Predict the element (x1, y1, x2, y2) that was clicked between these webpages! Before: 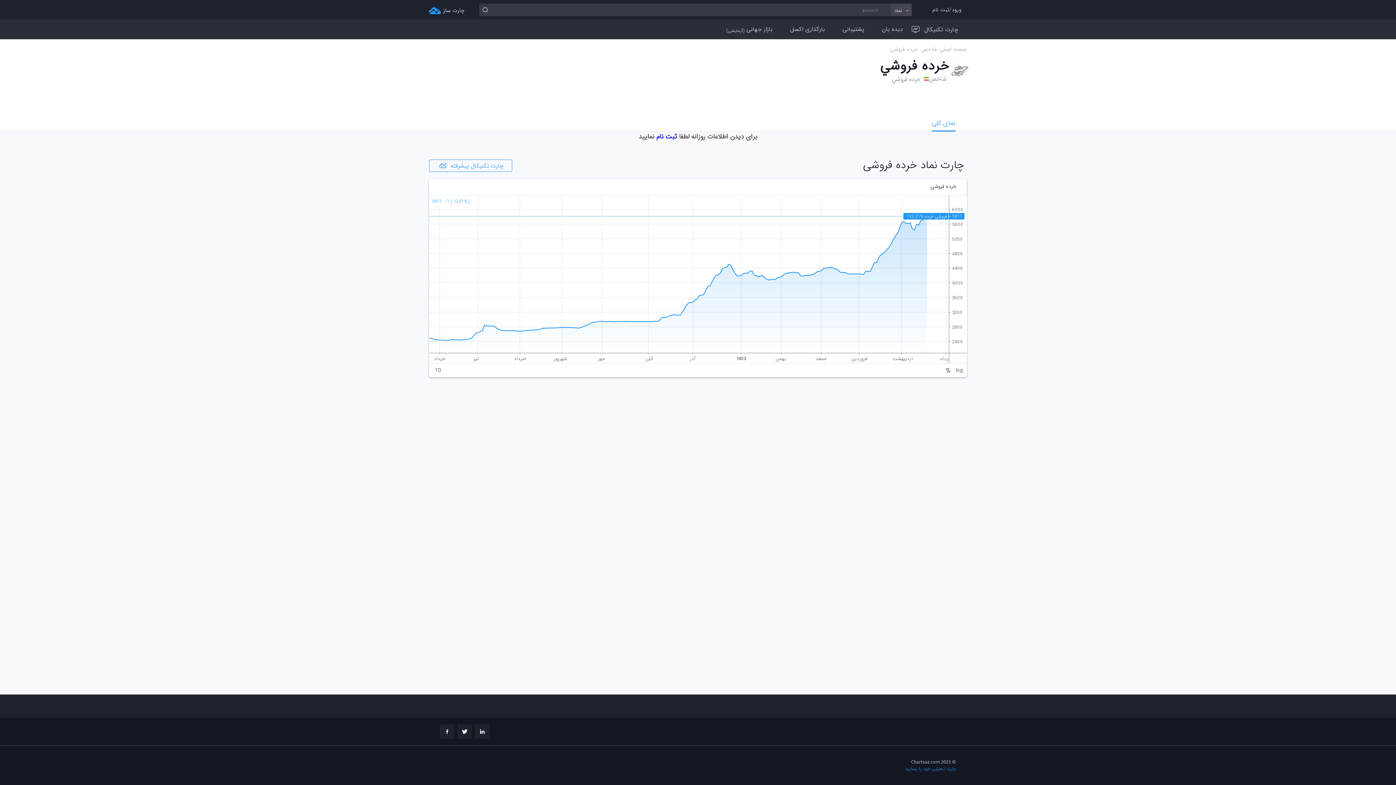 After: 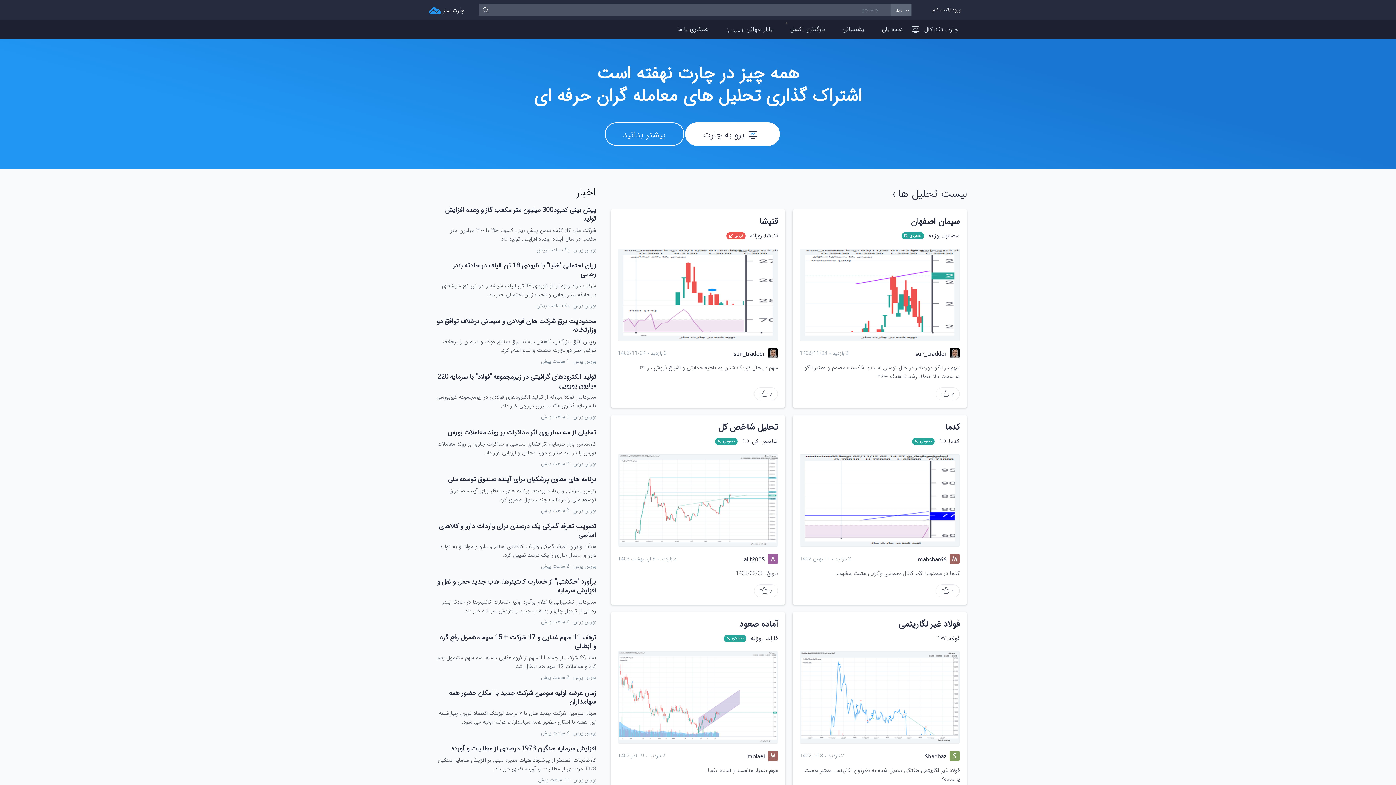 Action: label: چارت ساز bbox: (420, 0, 473, 19)